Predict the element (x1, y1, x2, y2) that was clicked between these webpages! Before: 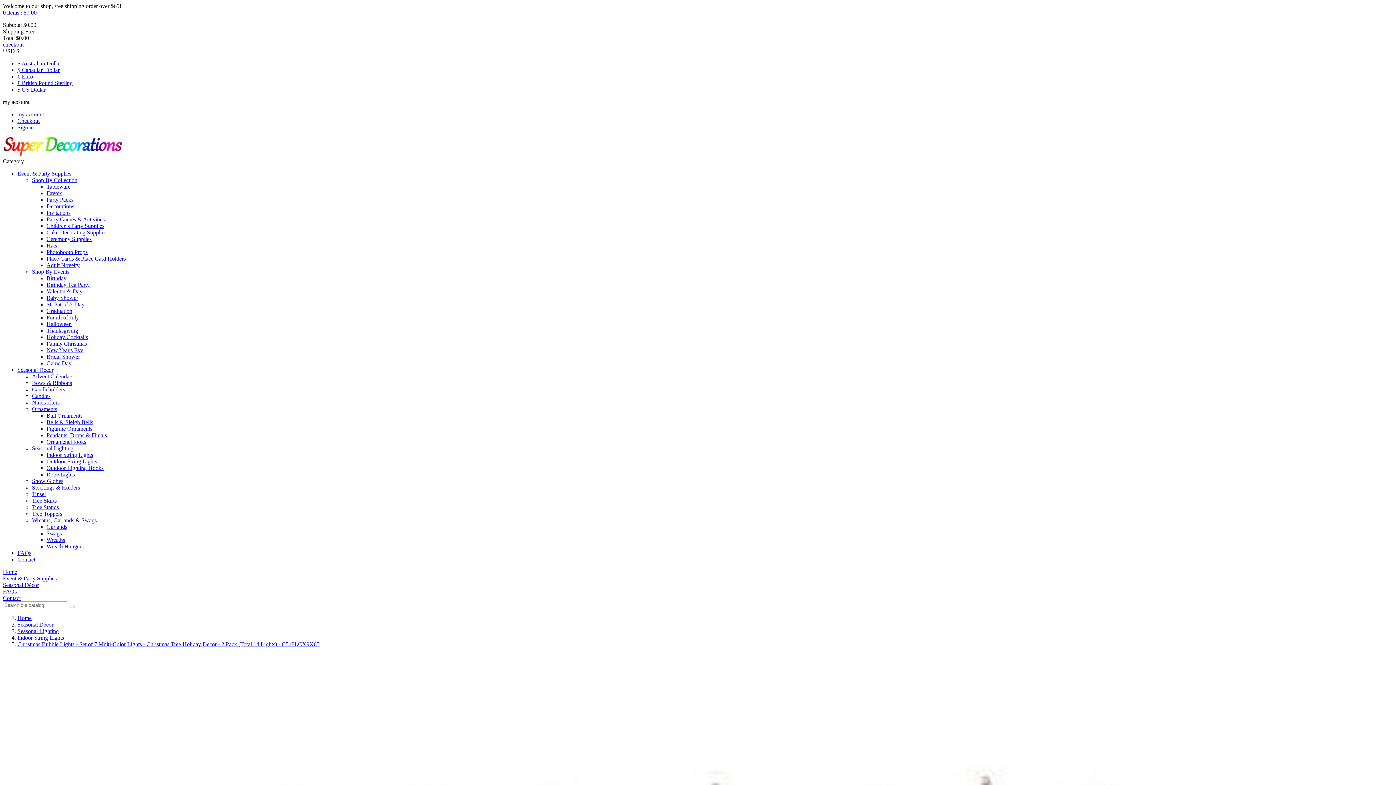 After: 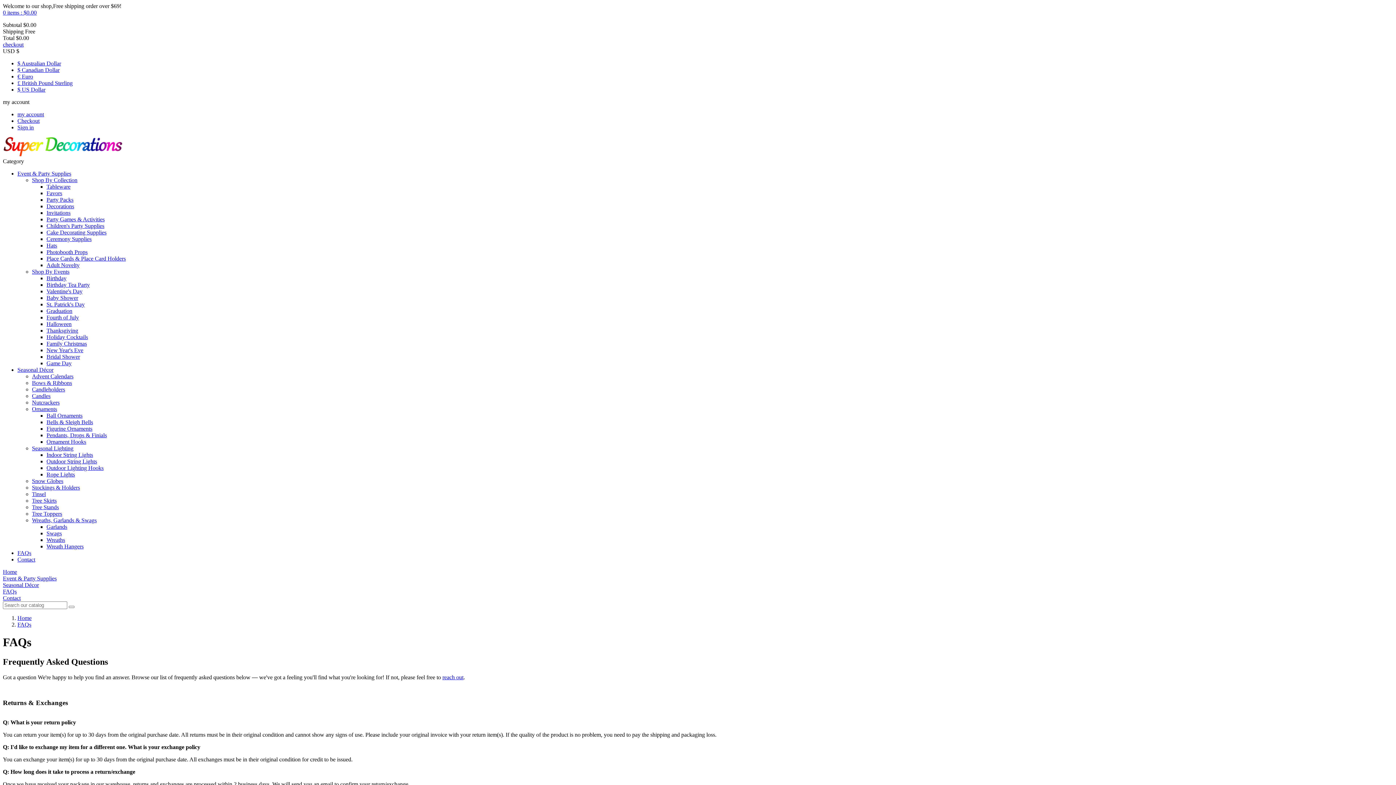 Action: bbox: (17, 550, 31, 556) label: FAQs